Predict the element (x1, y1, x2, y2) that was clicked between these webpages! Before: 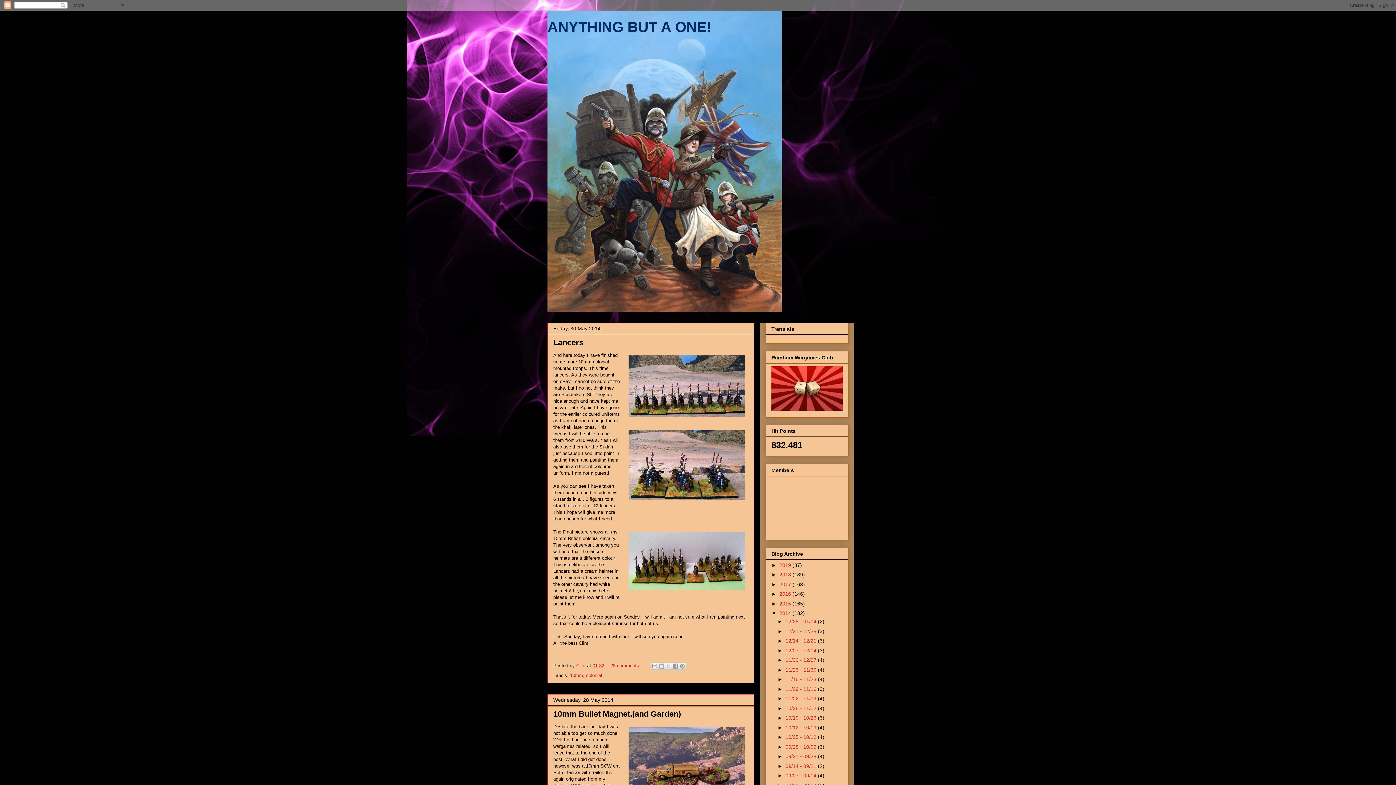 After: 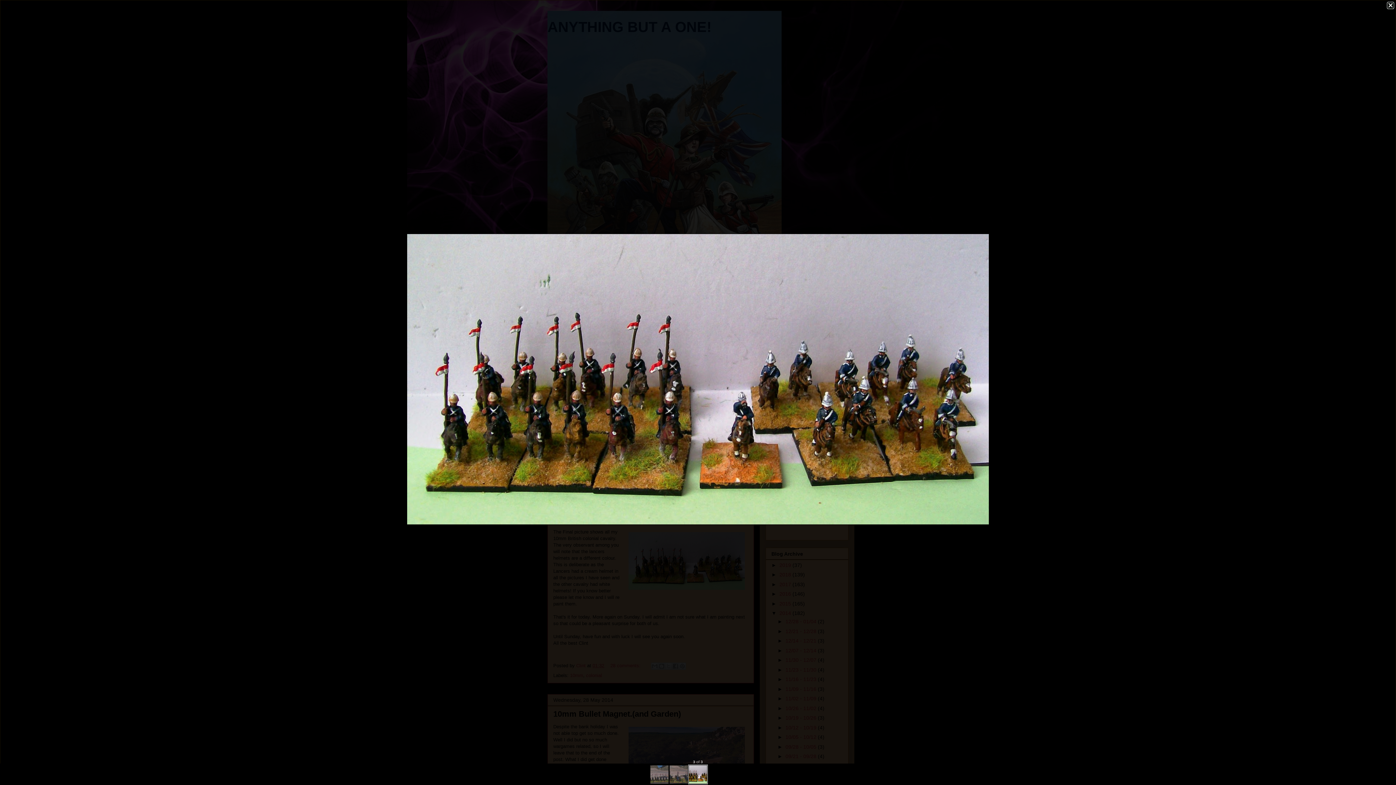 Action: bbox: (625, 529, 748, 595)